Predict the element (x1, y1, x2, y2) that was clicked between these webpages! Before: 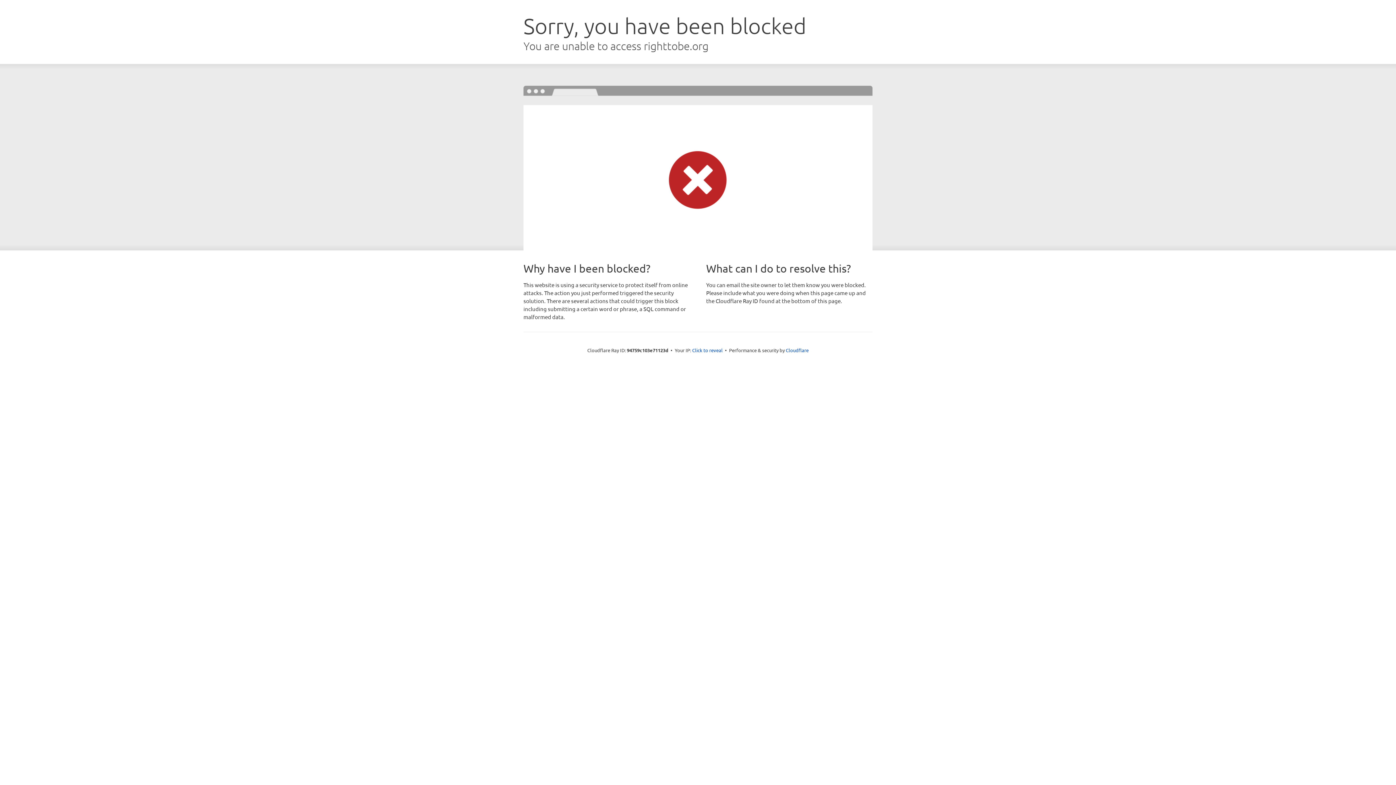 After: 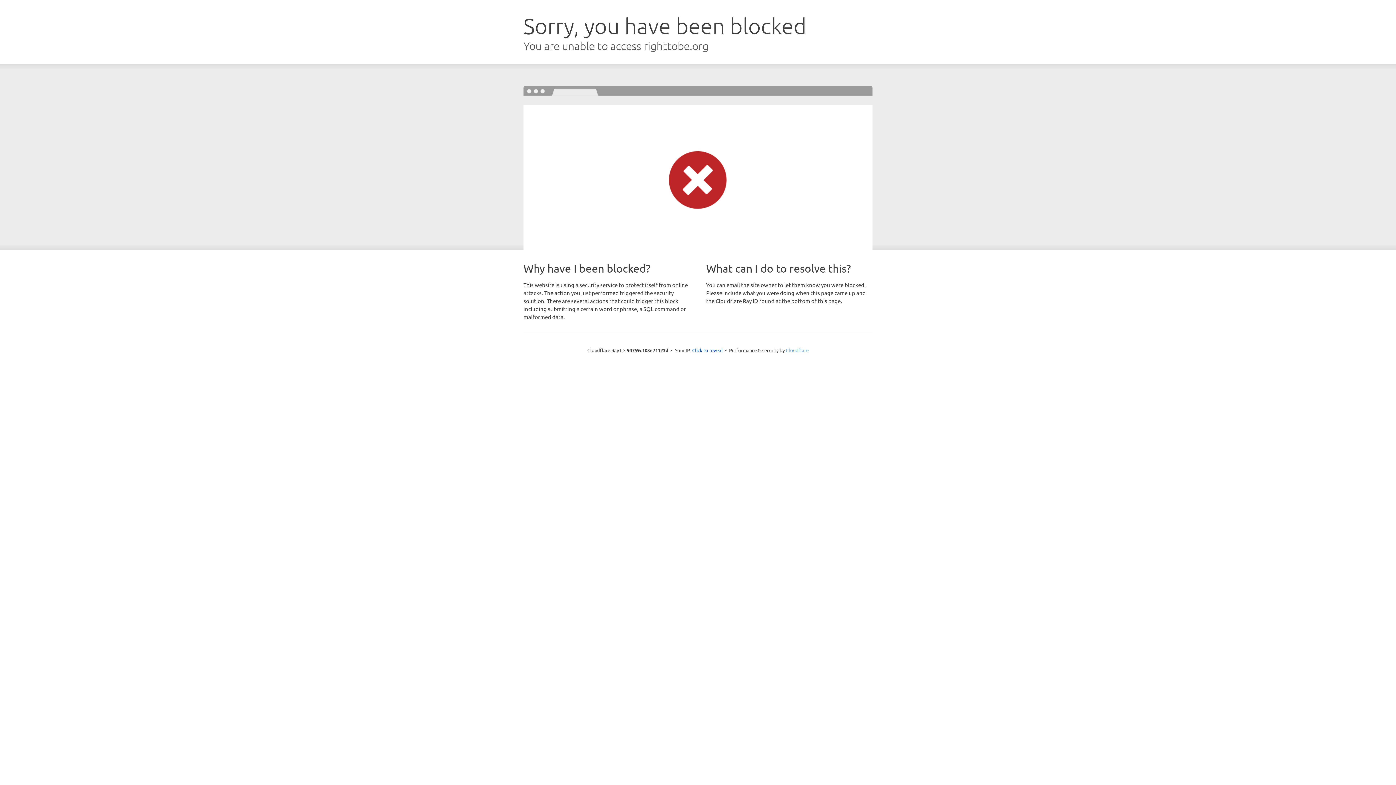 Action: label: Cloudflare bbox: (786, 347, 808, 353)